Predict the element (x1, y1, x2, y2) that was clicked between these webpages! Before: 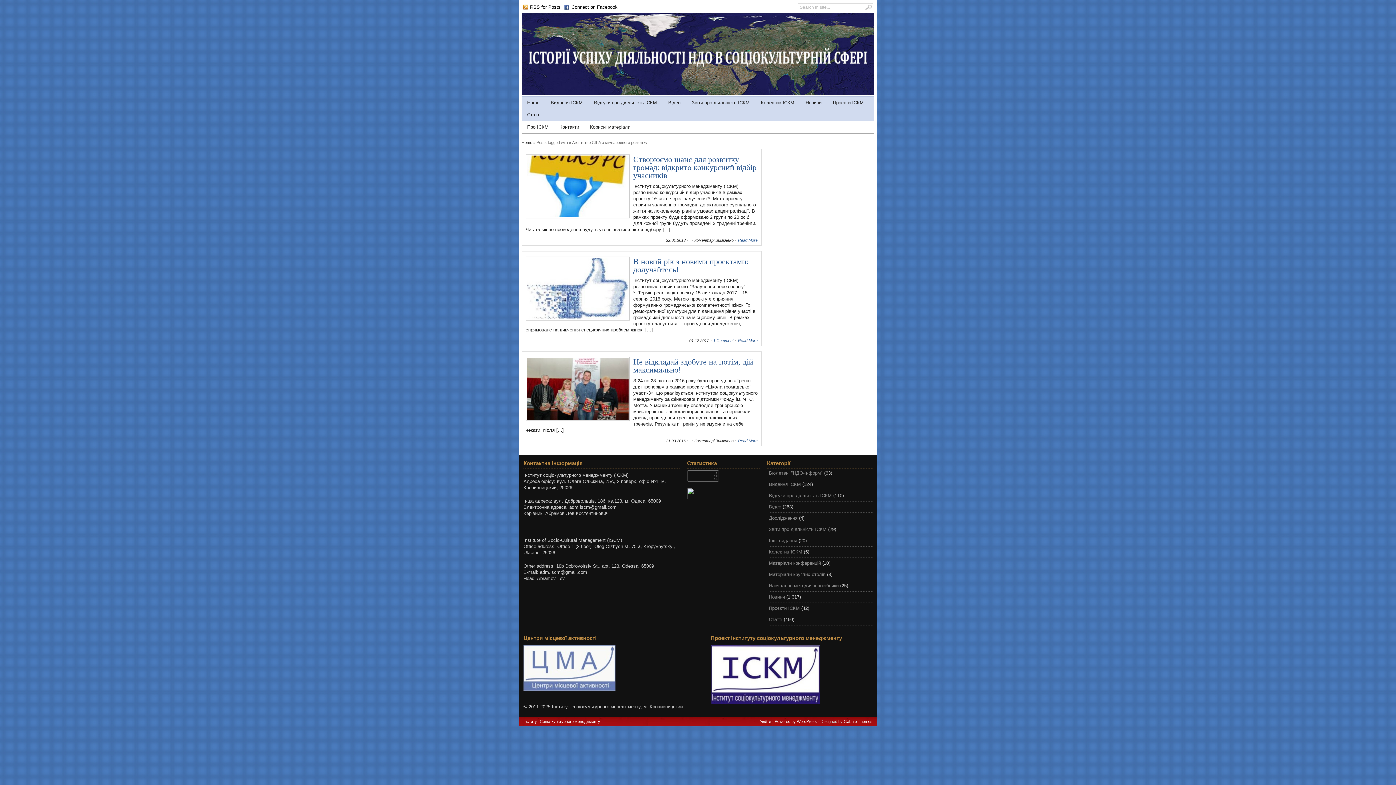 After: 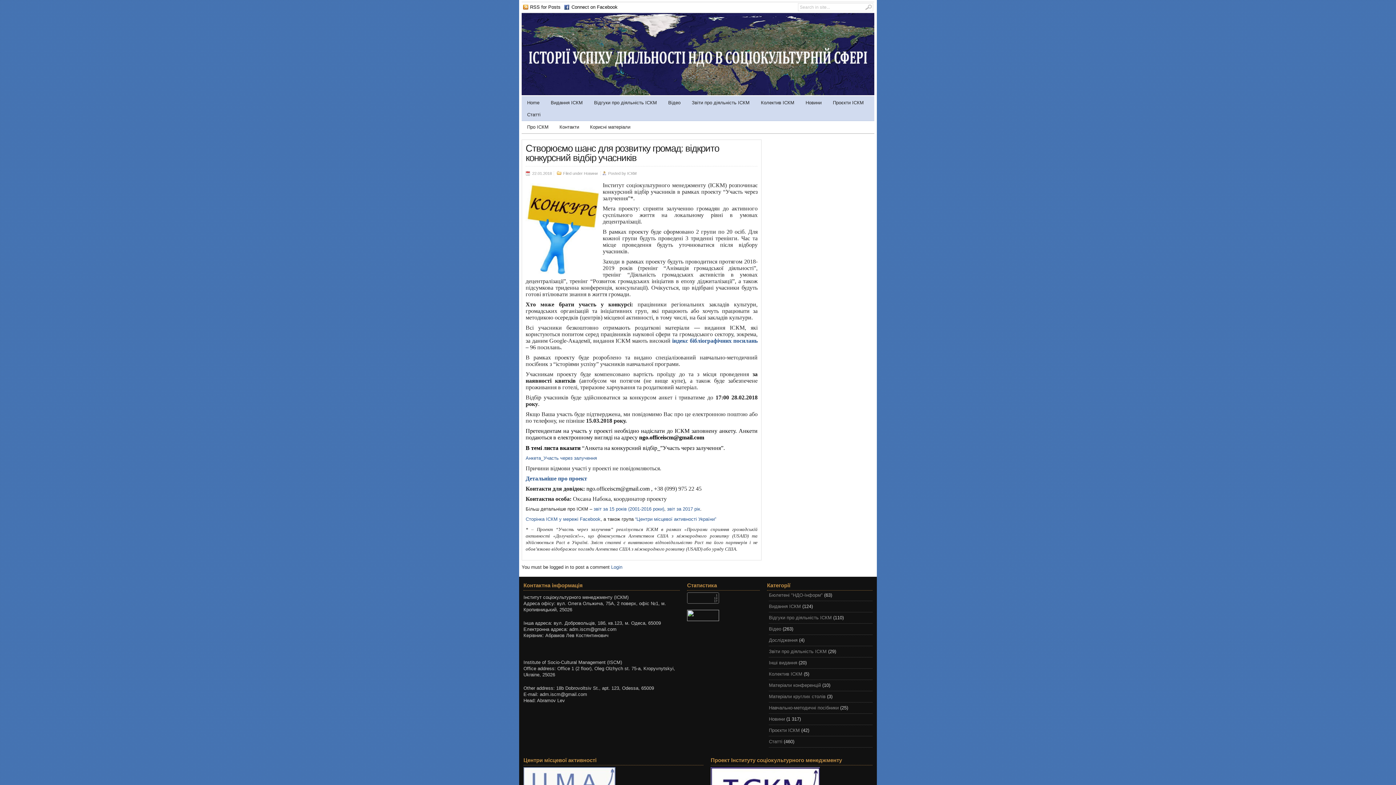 Action: bbox: (738, 238, 757, 242) label: Read More